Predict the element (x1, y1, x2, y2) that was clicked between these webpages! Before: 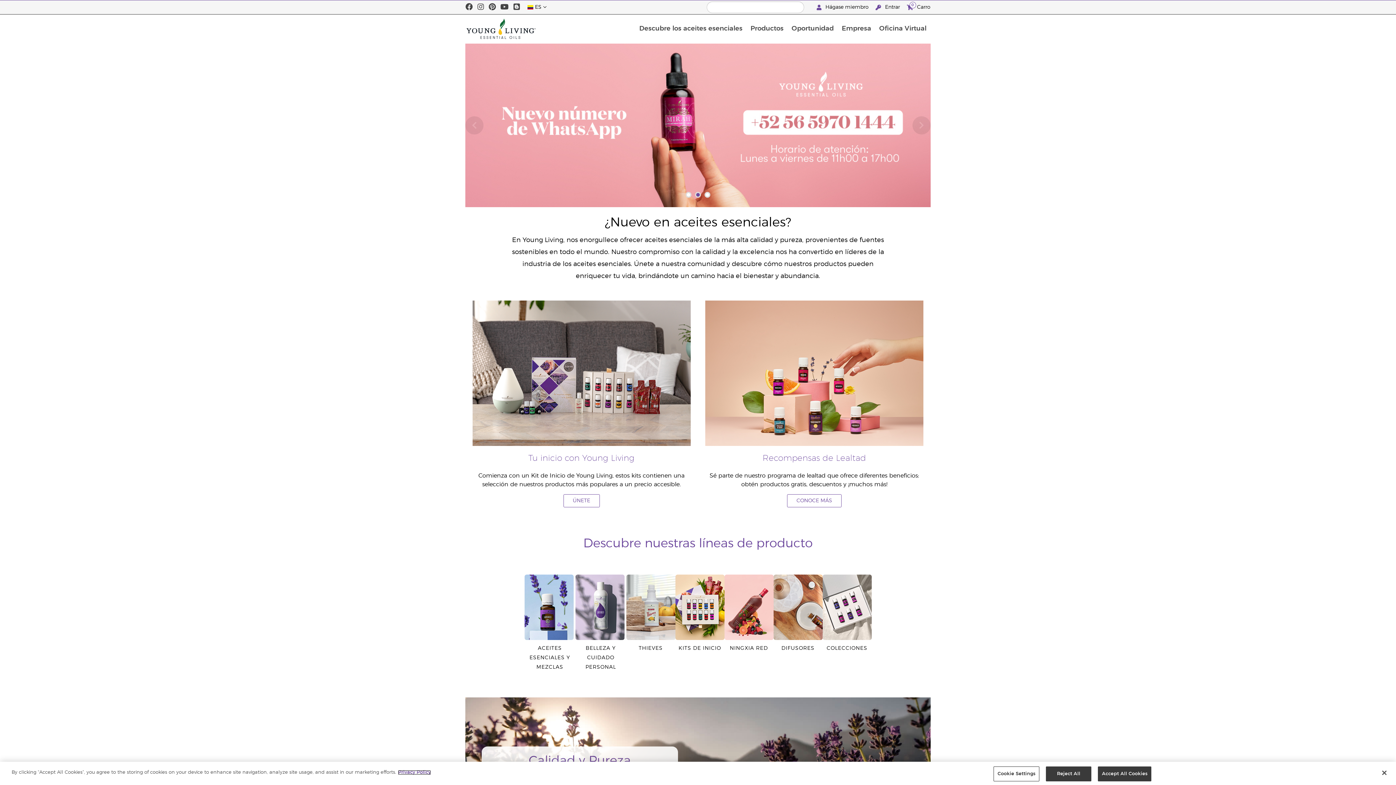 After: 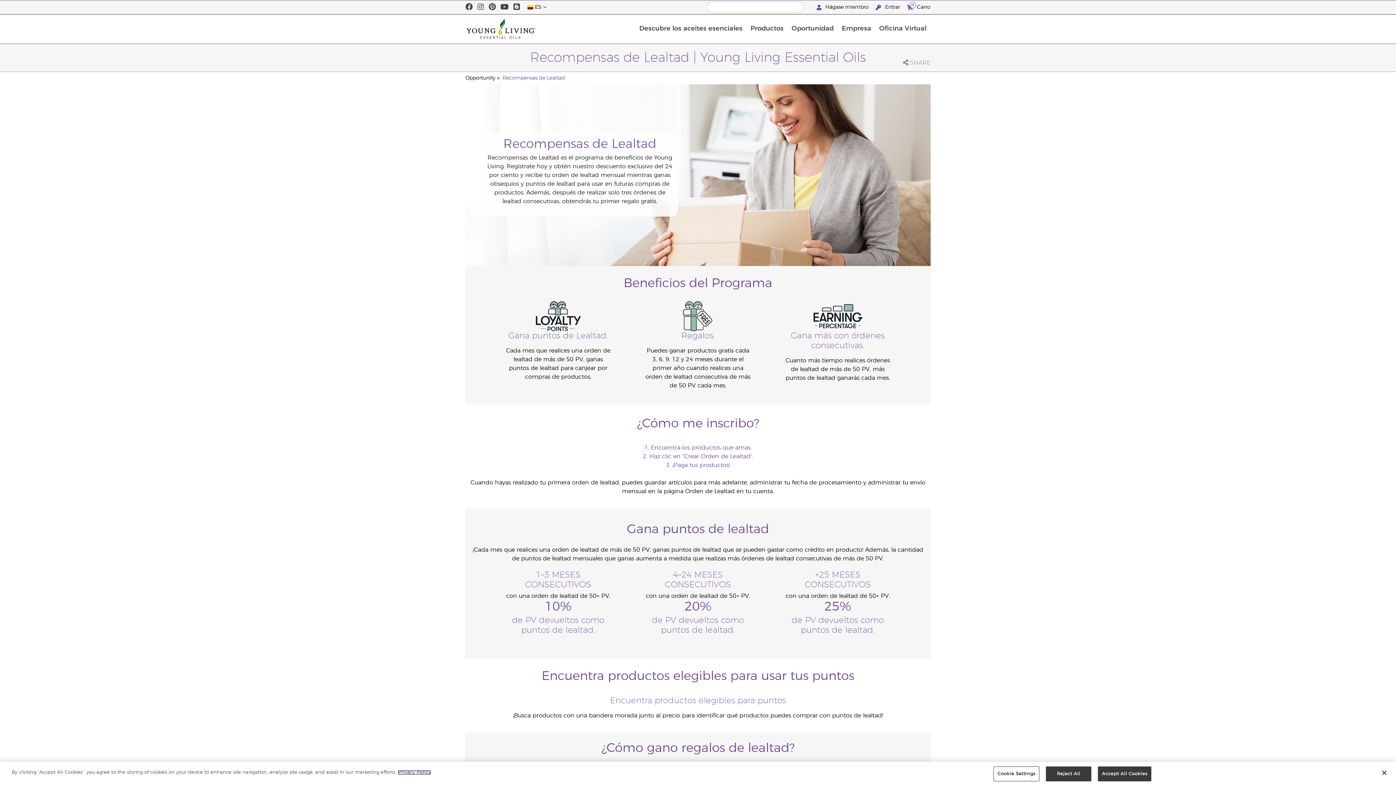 Action: bbox: (787, 494, 841, 507) label: CONOCE MÁS